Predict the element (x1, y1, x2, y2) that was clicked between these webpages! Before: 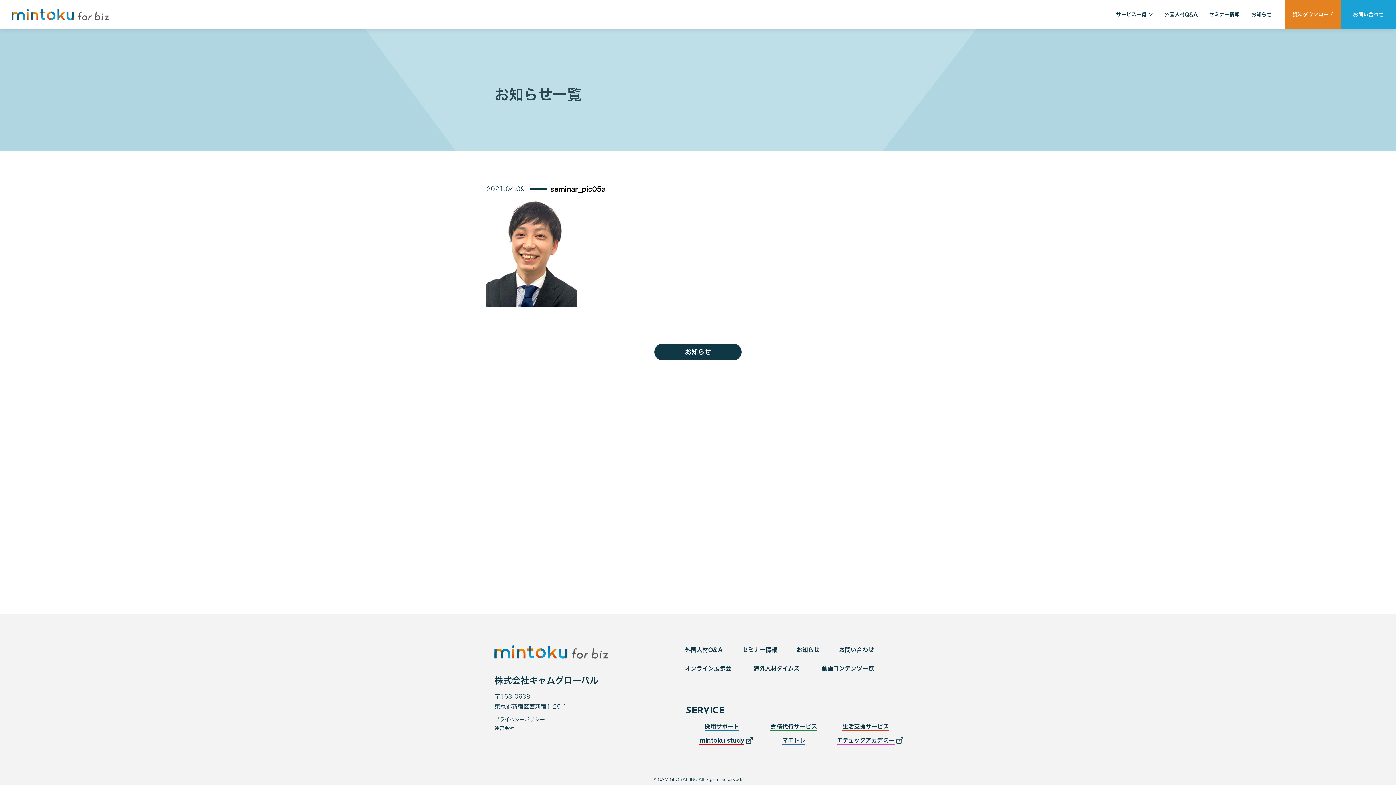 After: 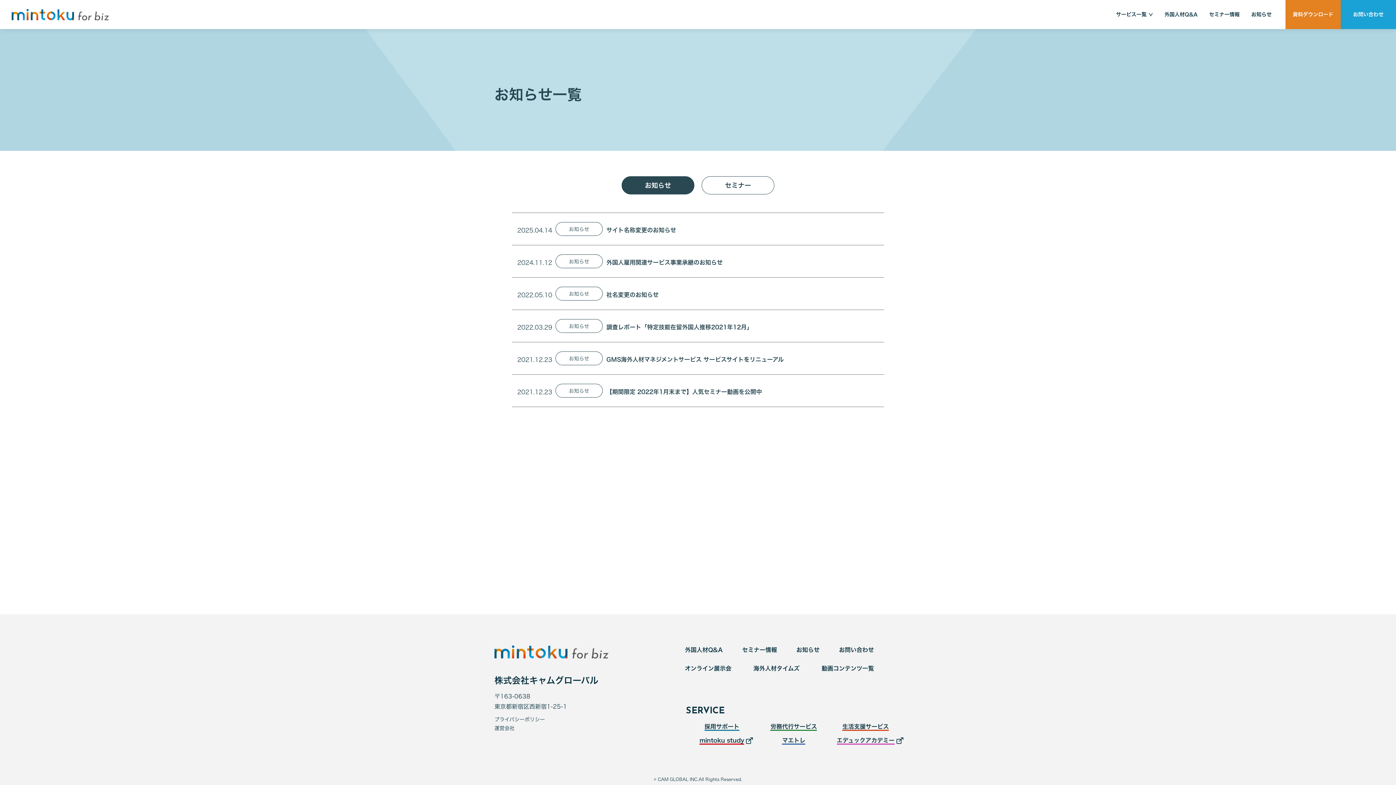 Action: label: お知らせ bbox: (796, 645, 819, 654)